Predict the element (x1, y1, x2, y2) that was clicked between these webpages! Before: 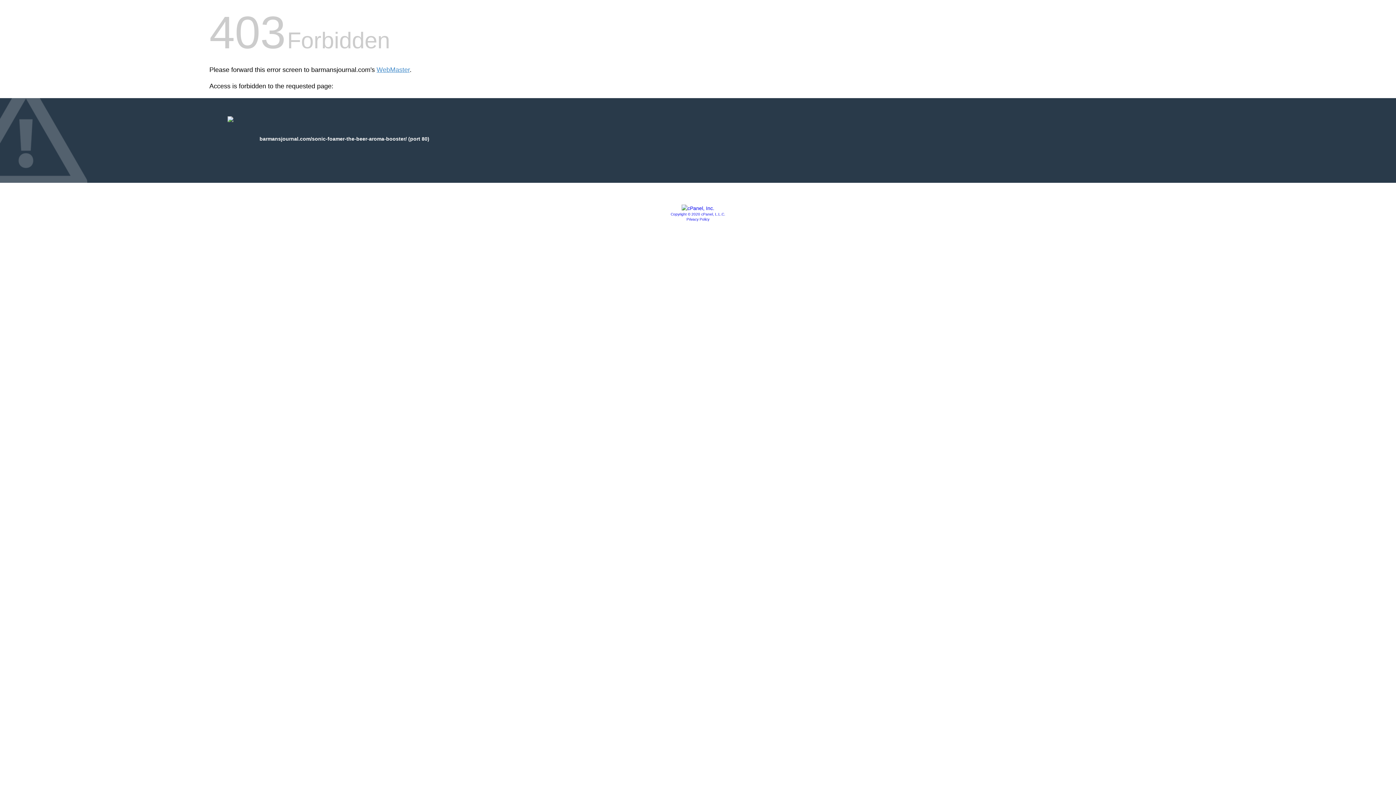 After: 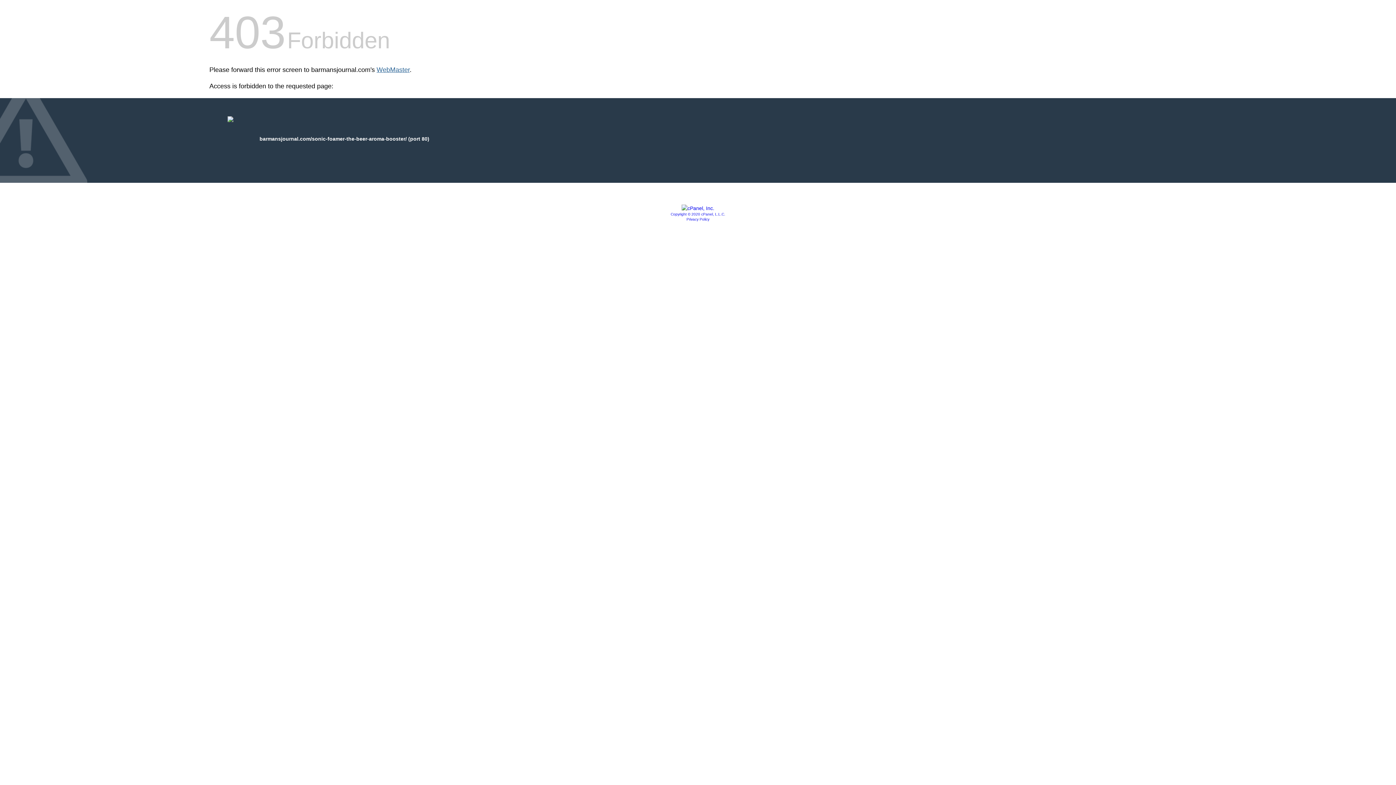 Action: bbox: (376, 66, 409, 73) label: WebMaster